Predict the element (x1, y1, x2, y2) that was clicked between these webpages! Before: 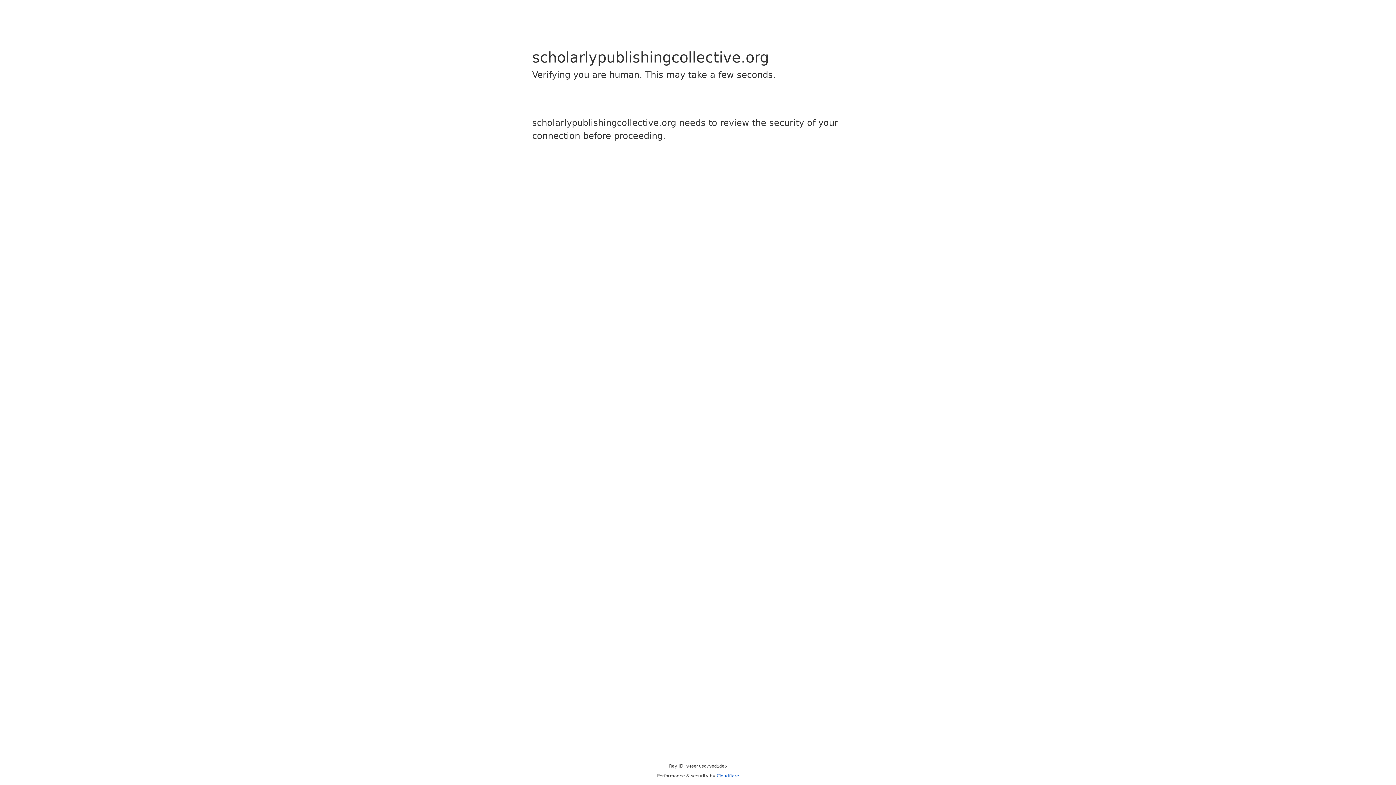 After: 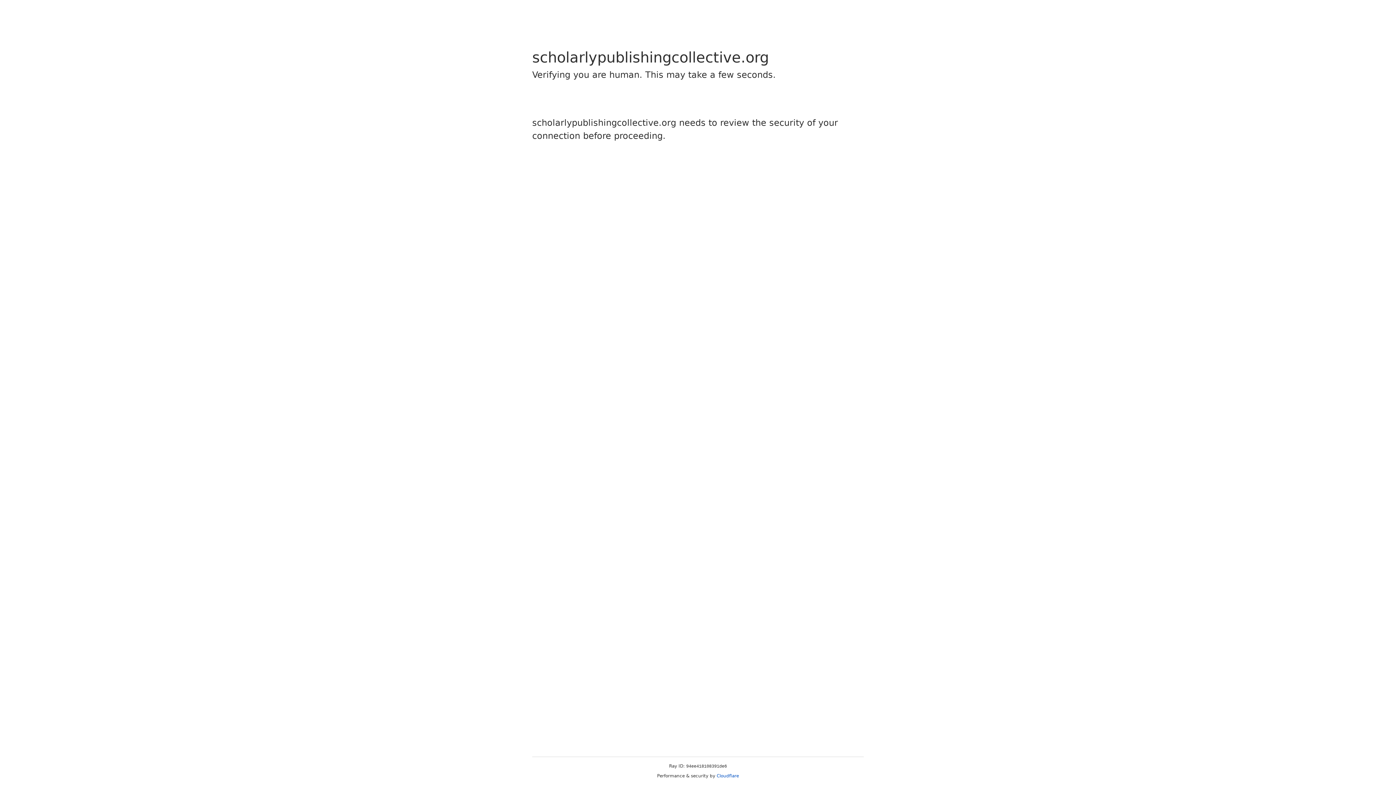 Action: bbox: (716, 773, 739, 778) label: Cloudflare